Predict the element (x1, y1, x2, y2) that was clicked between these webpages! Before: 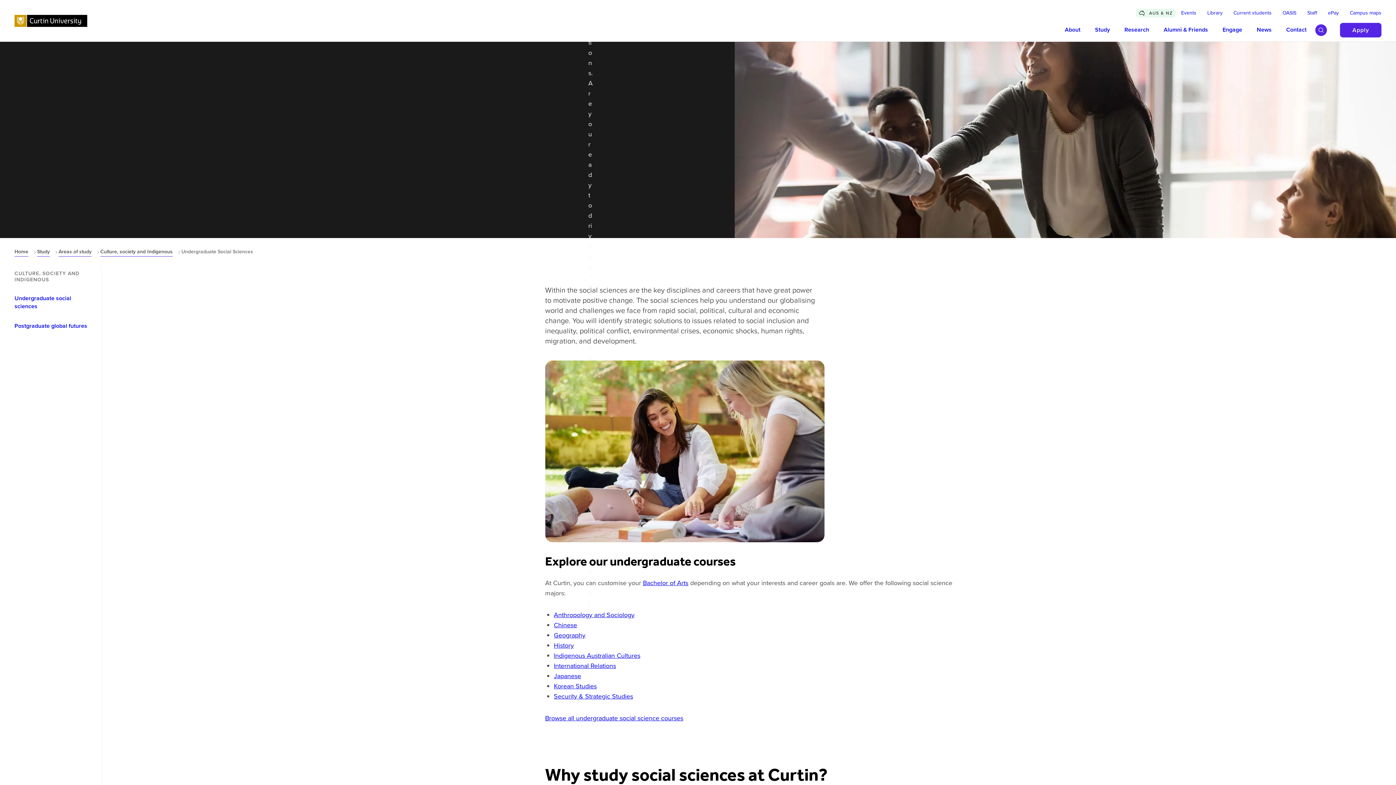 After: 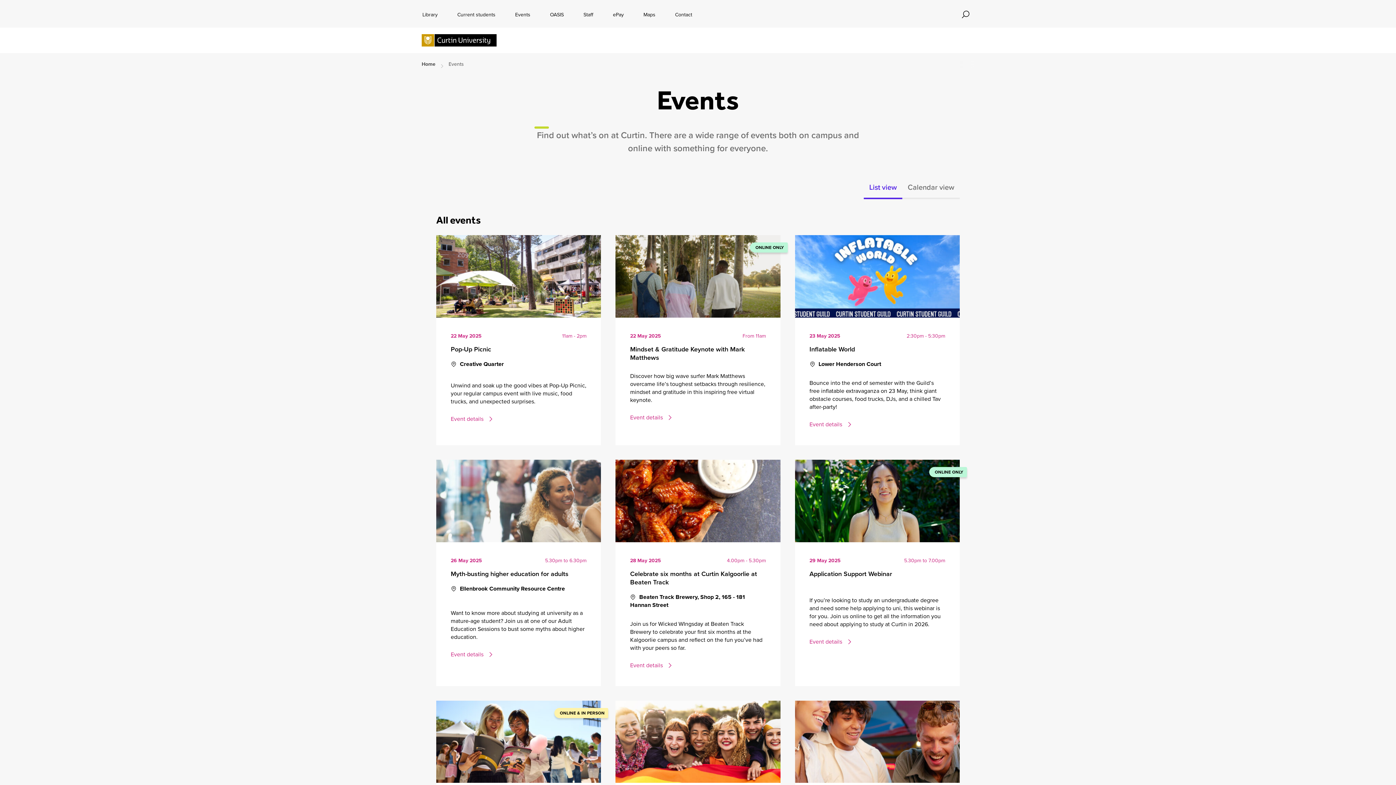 Action: bbox: (1176, 9, 1202, 16) label: Events